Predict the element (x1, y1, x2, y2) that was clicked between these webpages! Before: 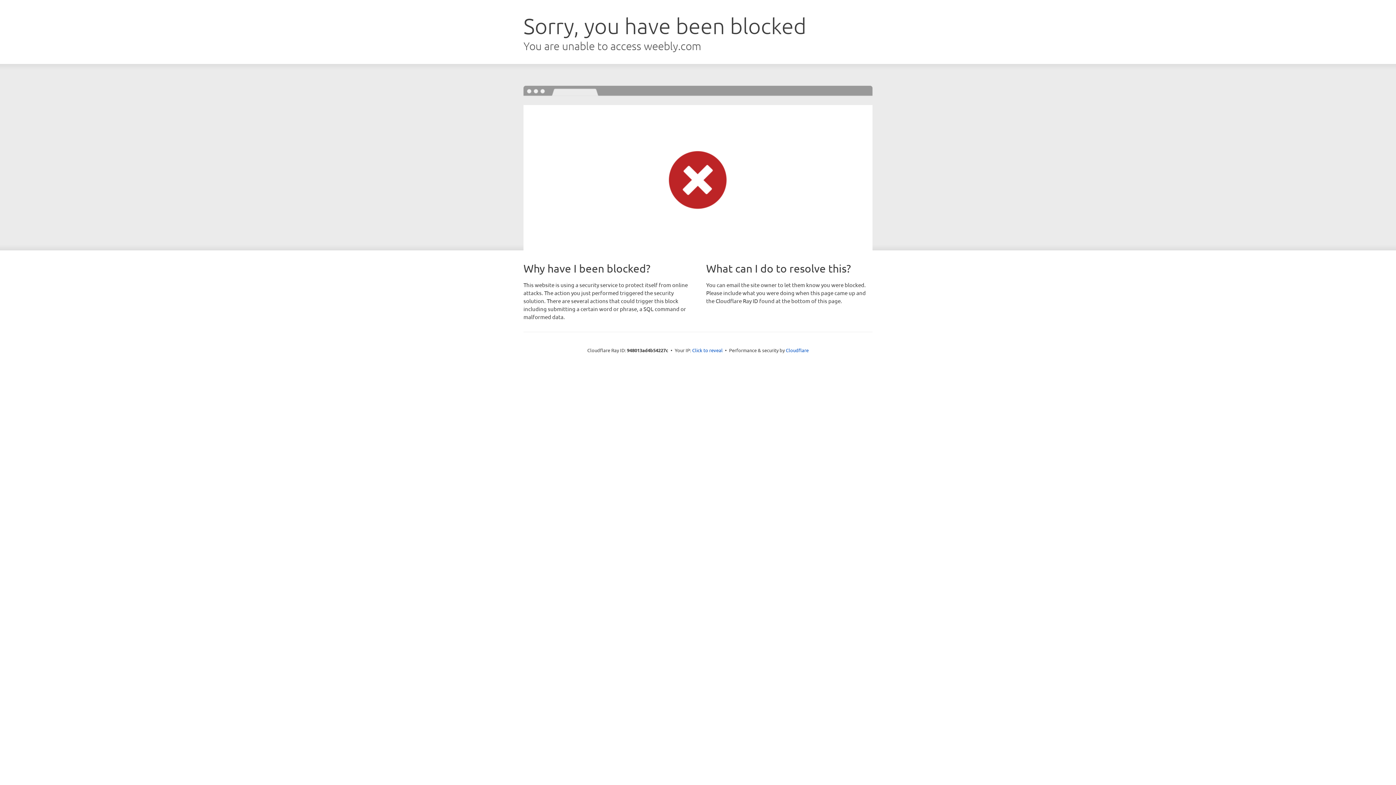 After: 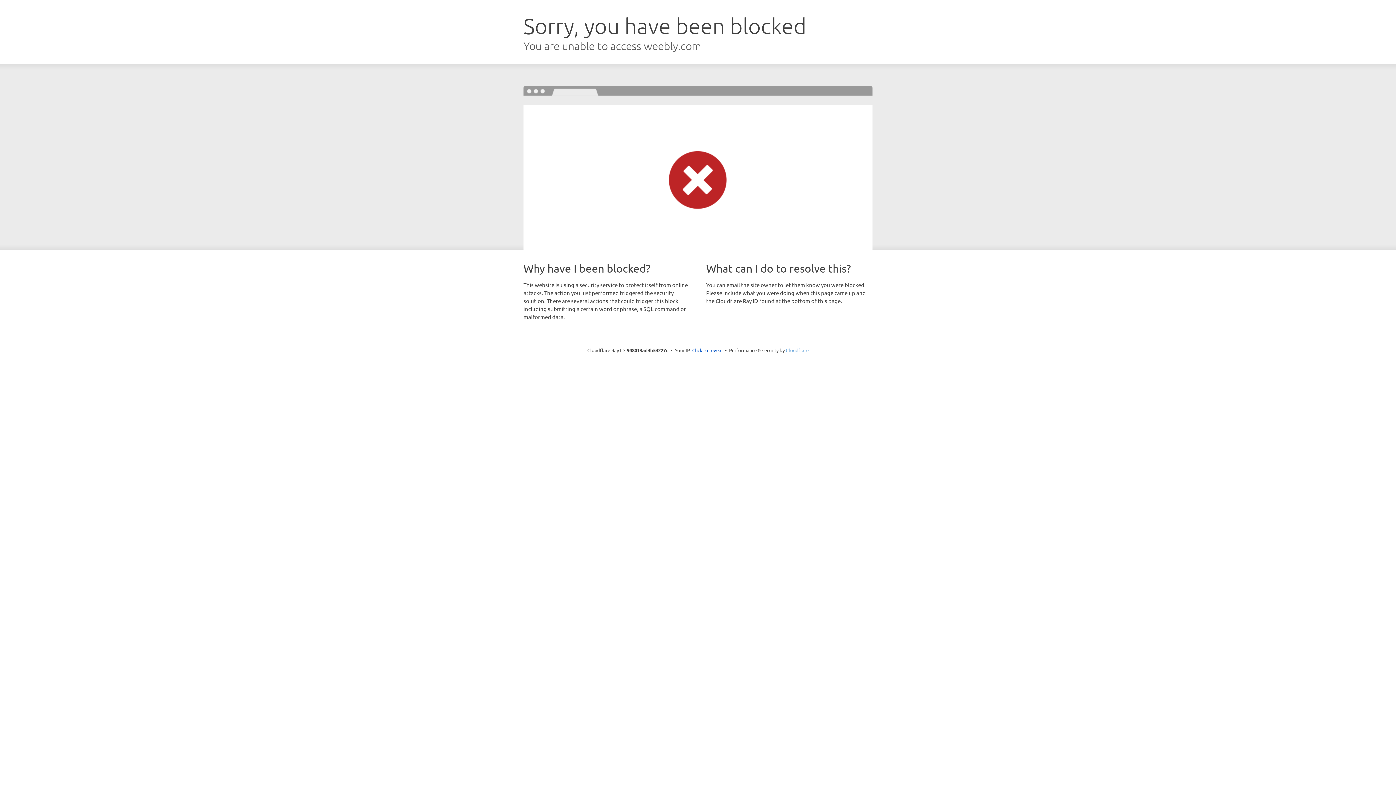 Action: label: Cloudflare bbox: (786, 347, 808, 353)